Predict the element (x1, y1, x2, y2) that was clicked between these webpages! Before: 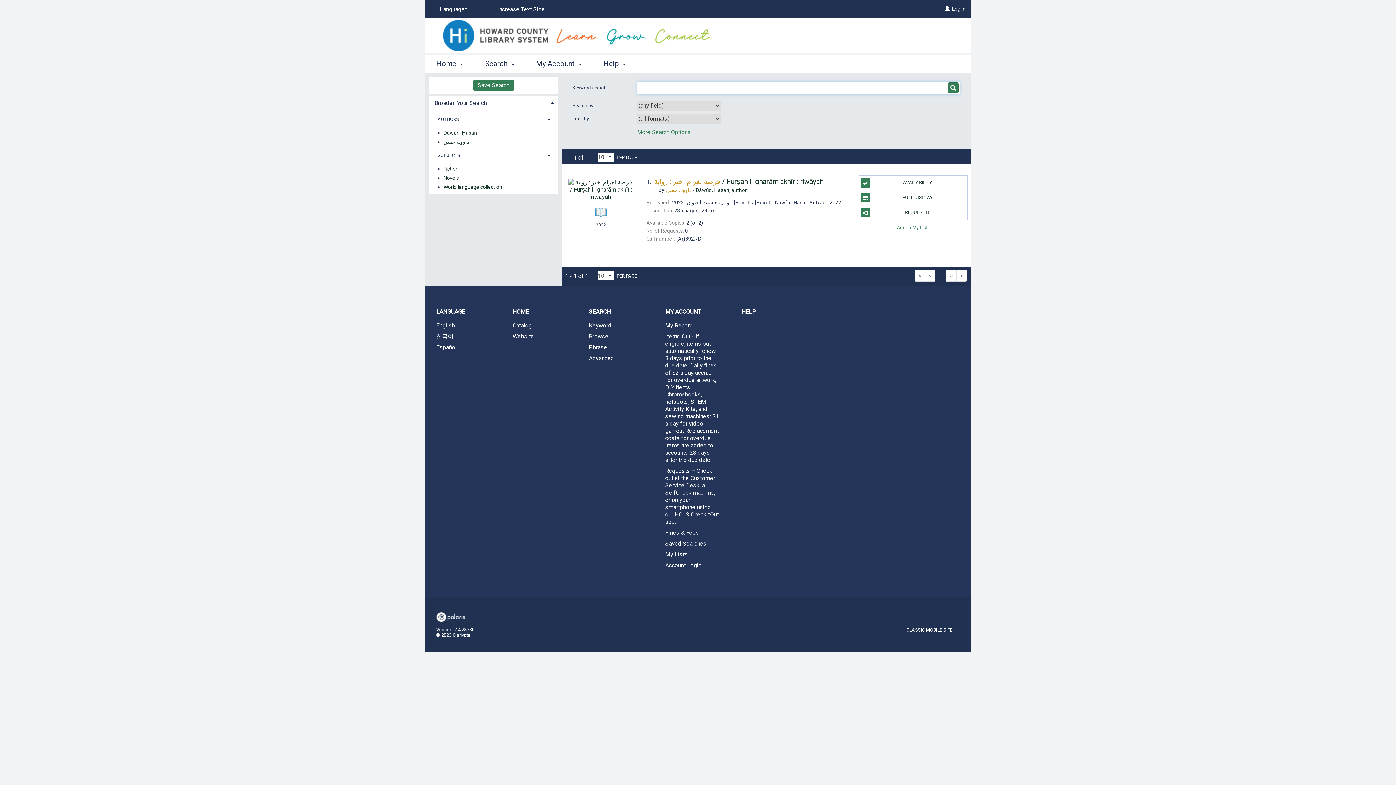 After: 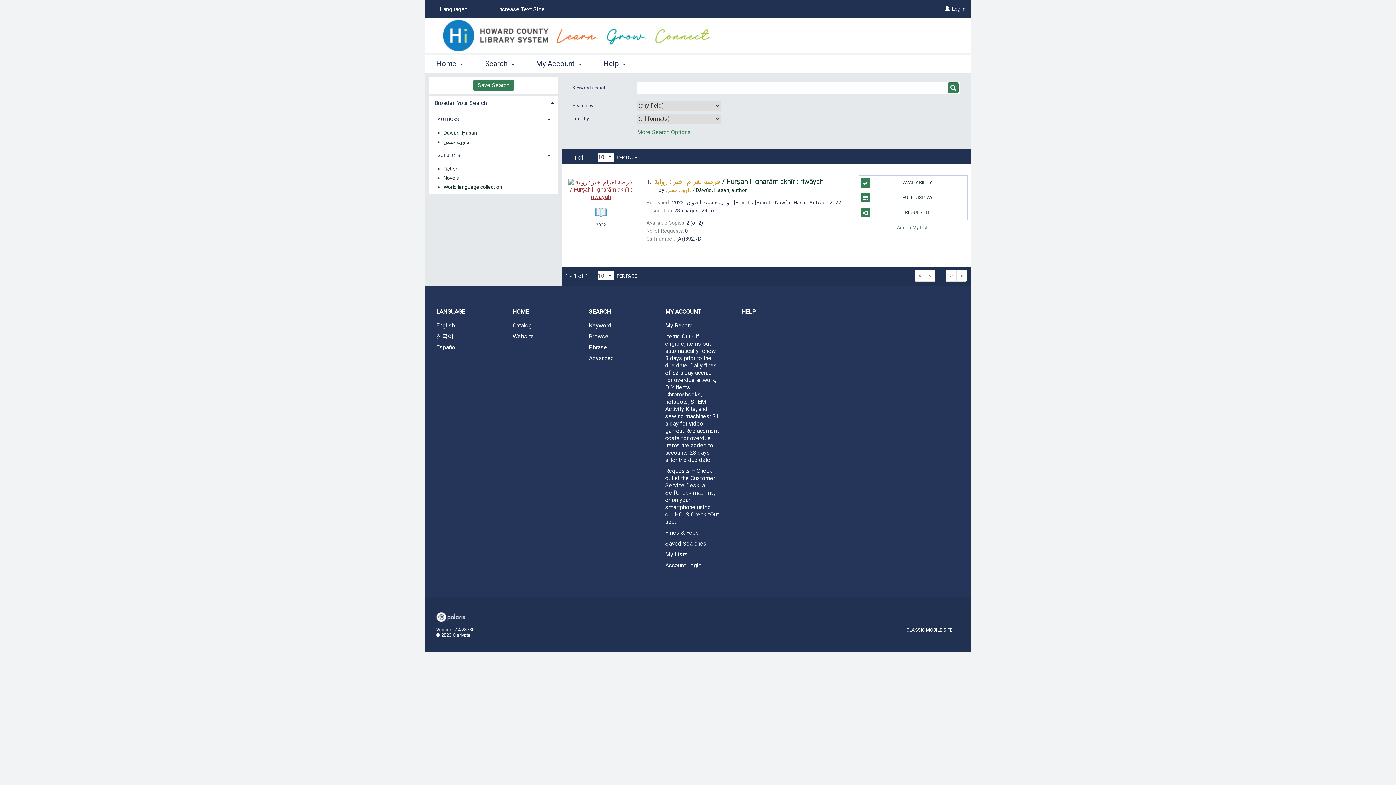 Action: bbox: (568, 178, 633, 204) label: Search Result